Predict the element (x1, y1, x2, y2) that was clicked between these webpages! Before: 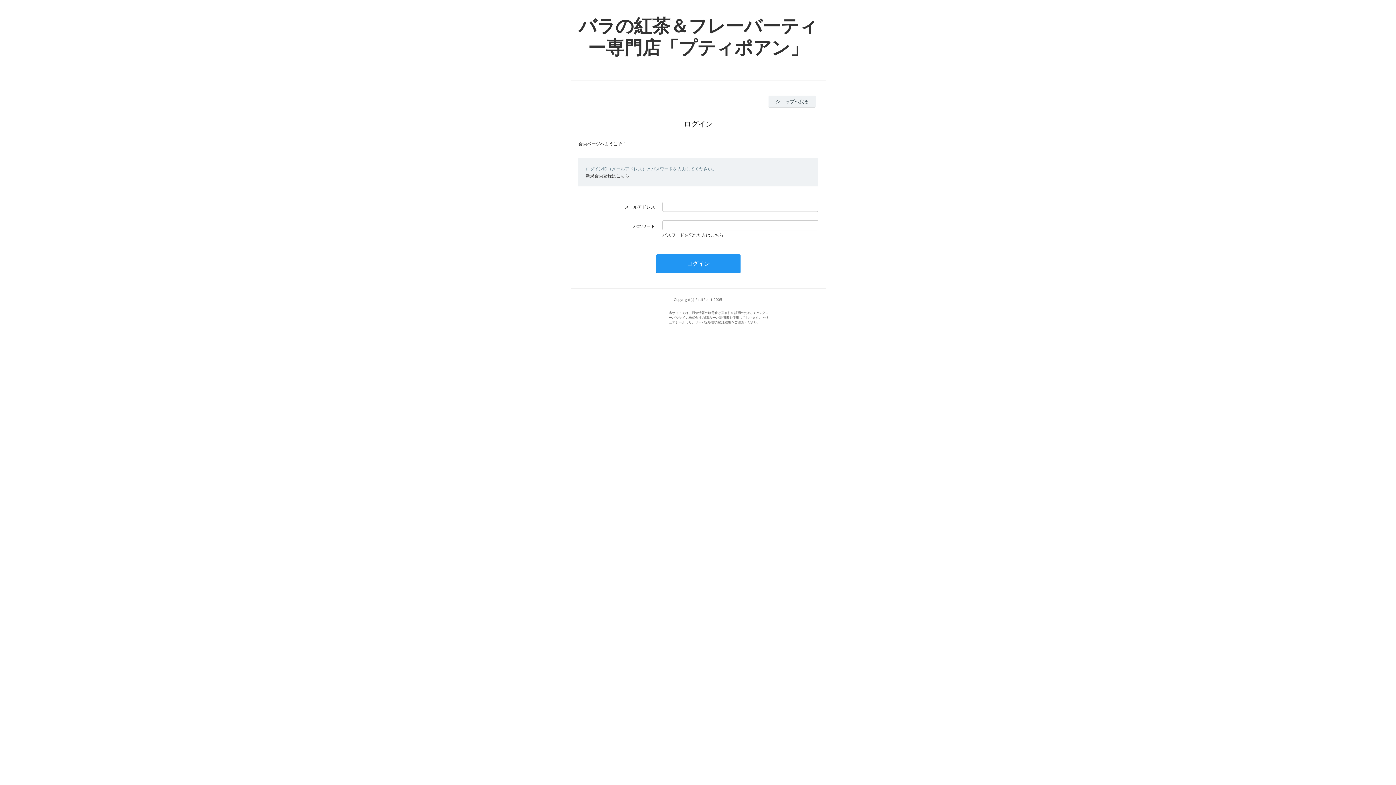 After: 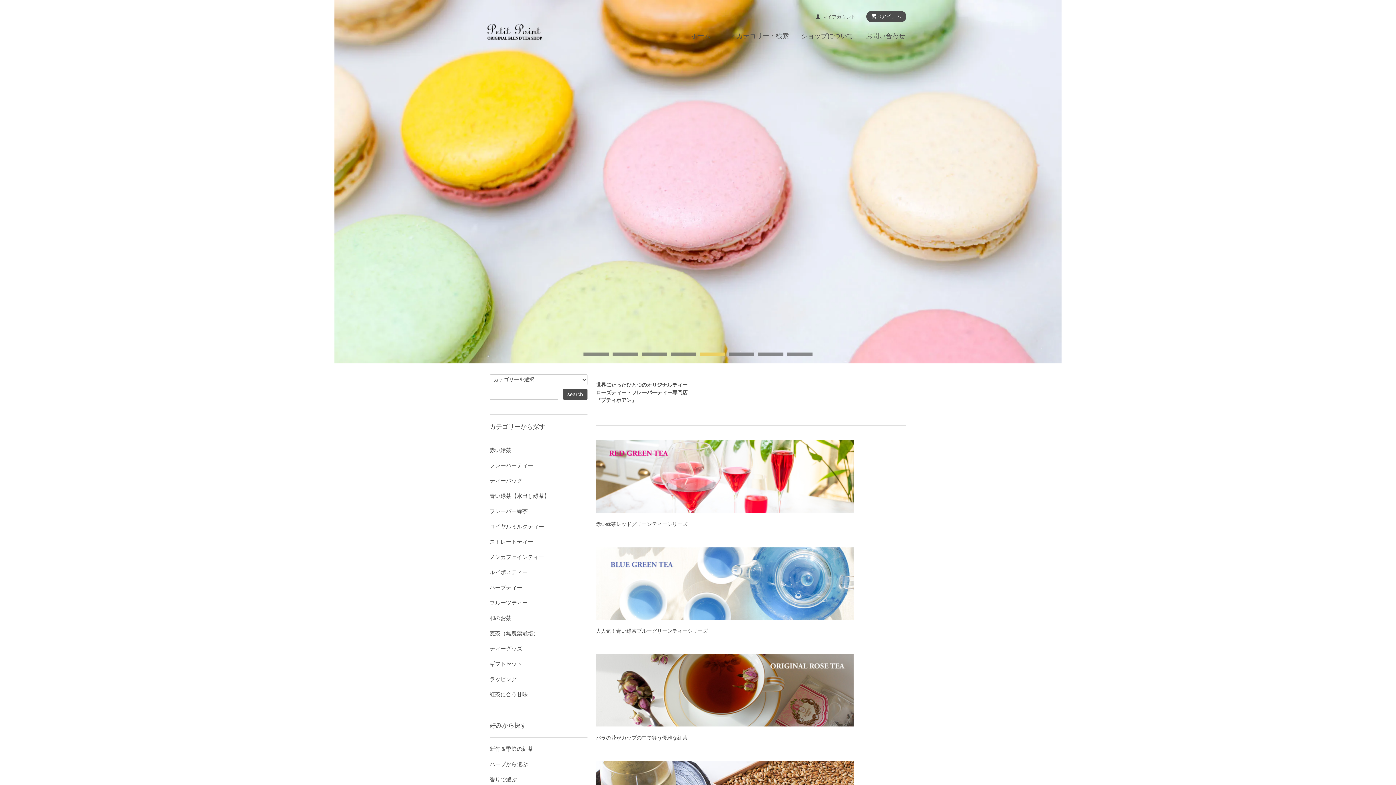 Action: label: バラの紅茶＆フレーバーティー専門店「プティポアン」 bbox: (578, 27, 817, 55)